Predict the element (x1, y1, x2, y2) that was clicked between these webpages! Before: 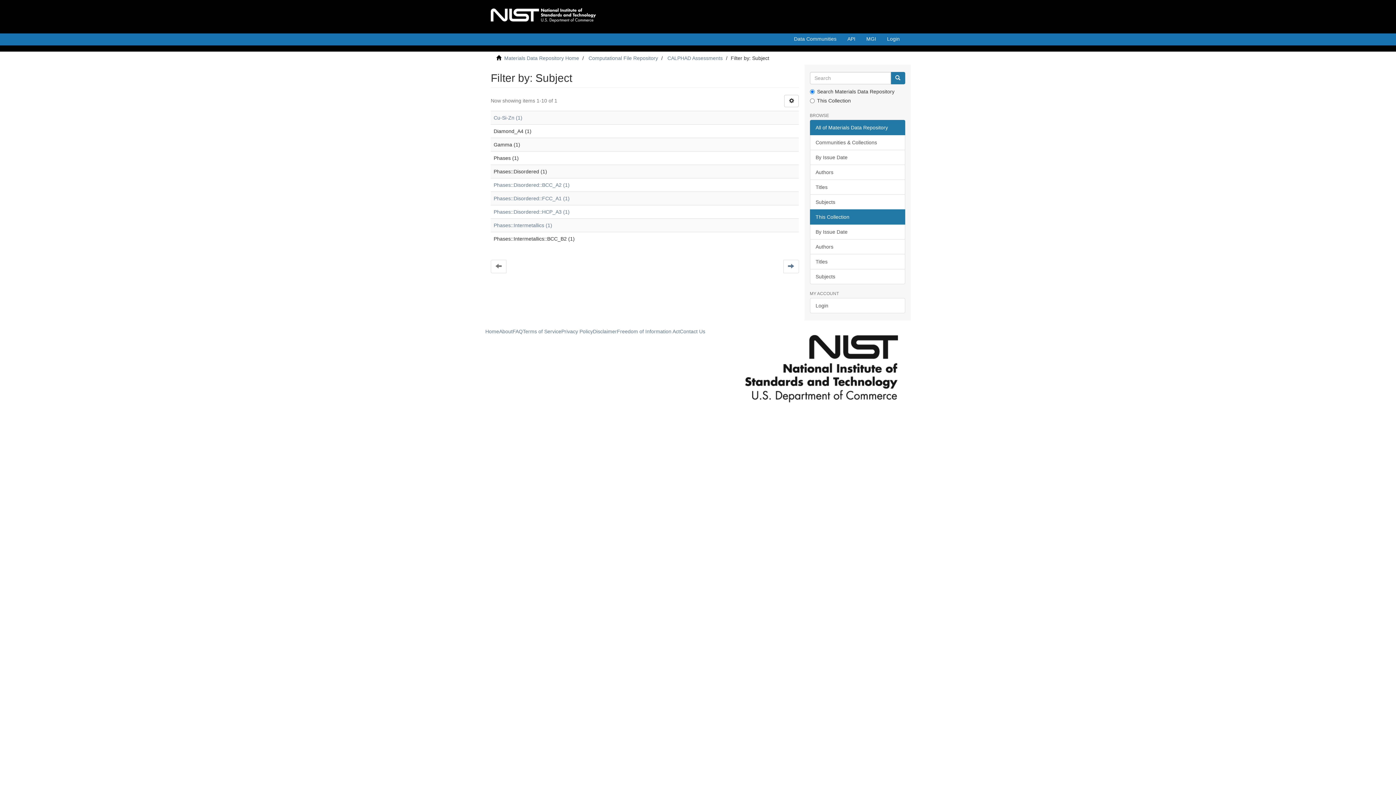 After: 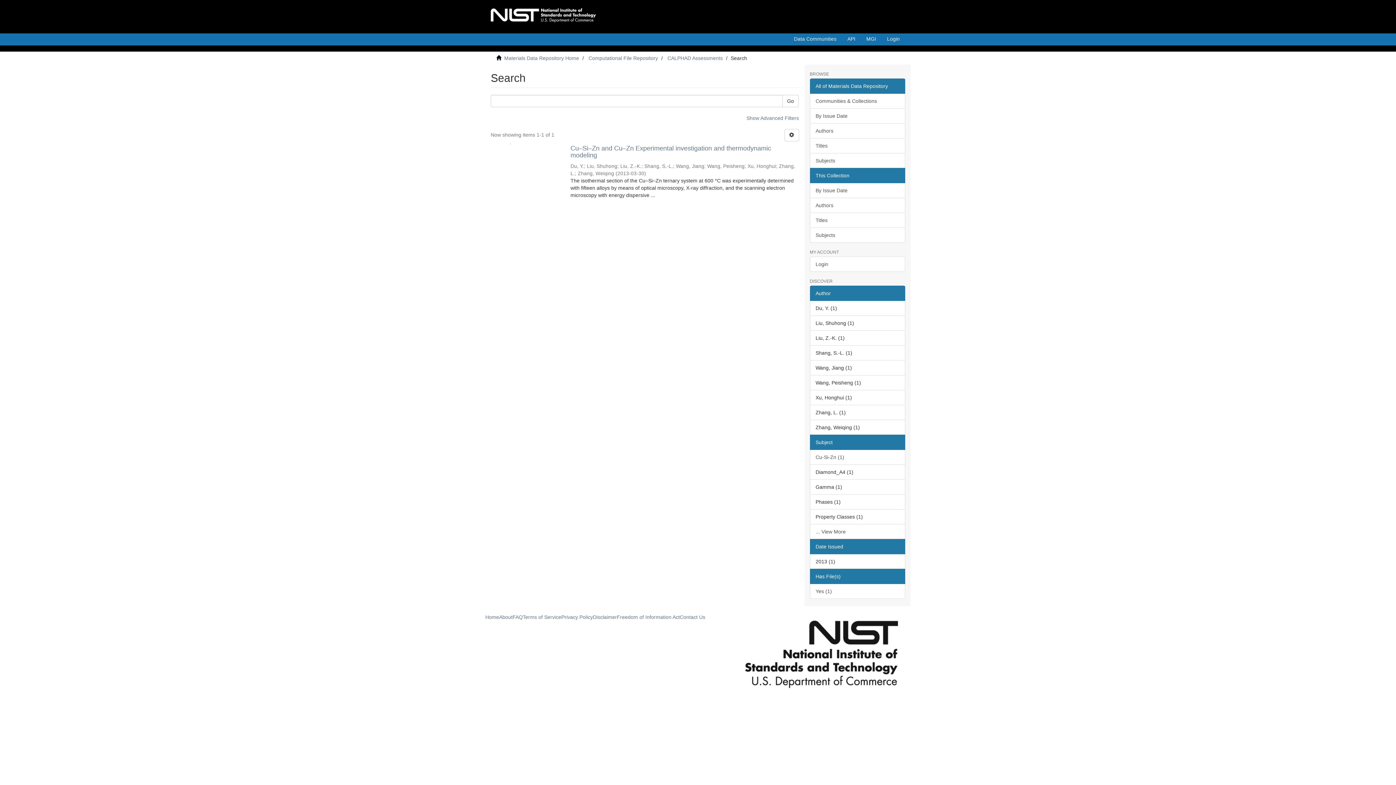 Action: label: Phases::Disordered::FCC_A1 (1) bbox: (493, 195, 569, 201)